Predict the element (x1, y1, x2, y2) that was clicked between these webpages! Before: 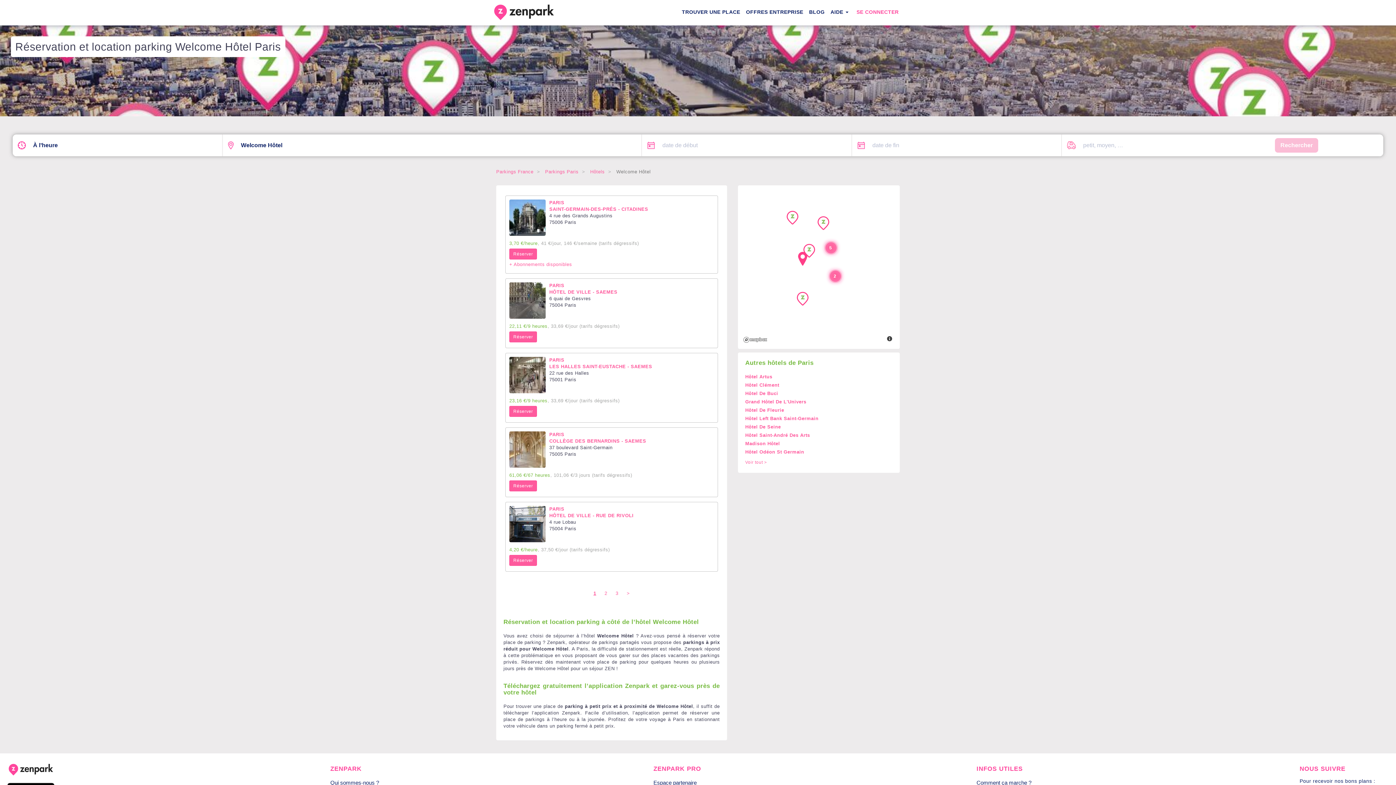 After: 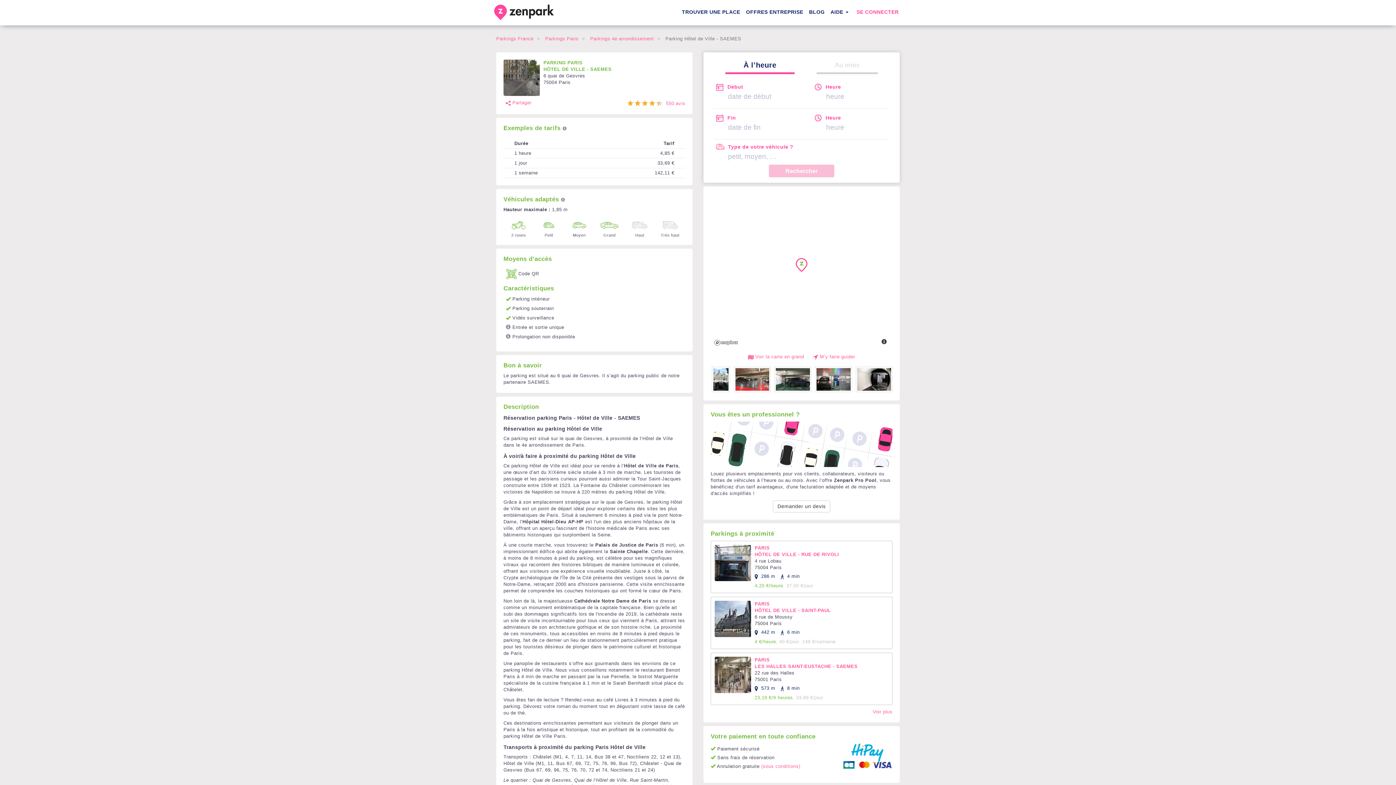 Action: bbox: (509, 331, 537, 342) label: Réserver